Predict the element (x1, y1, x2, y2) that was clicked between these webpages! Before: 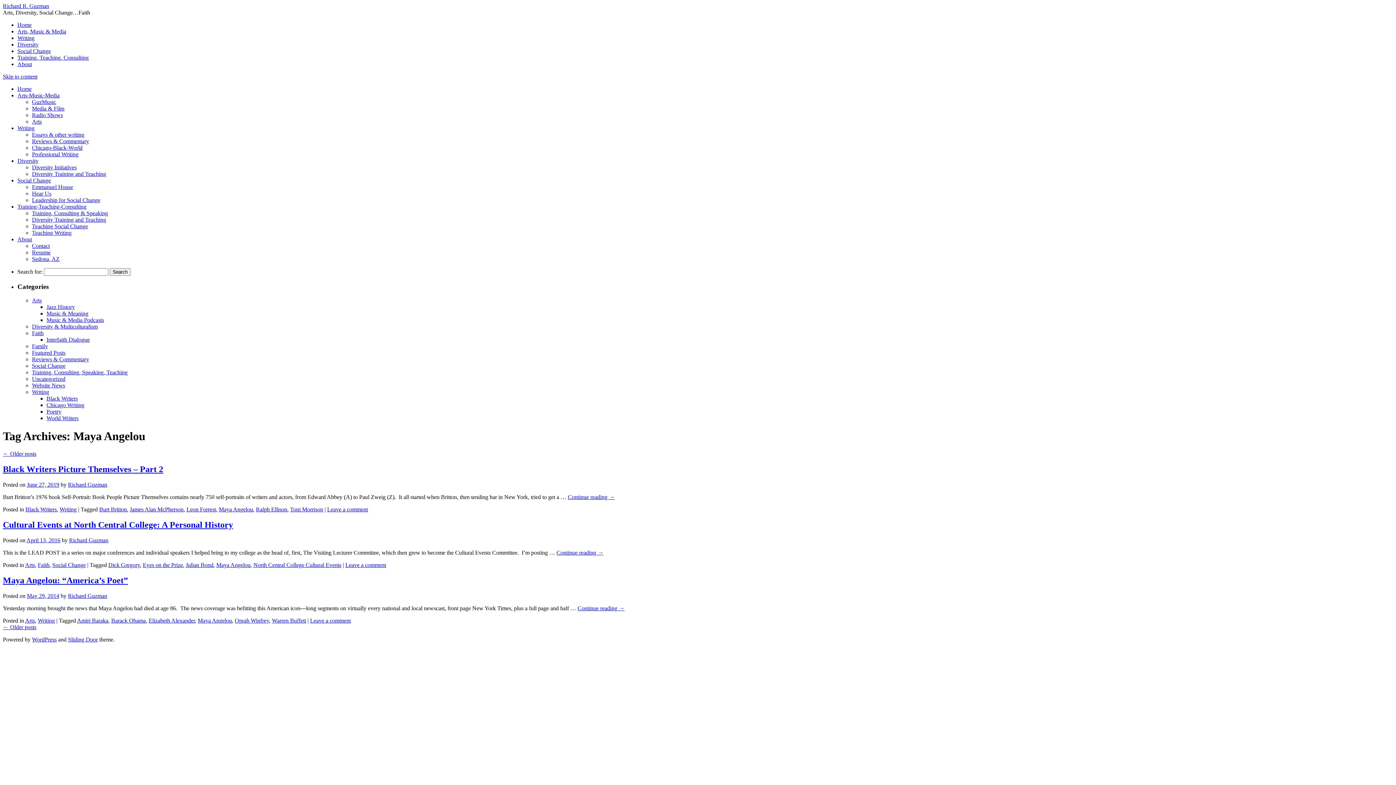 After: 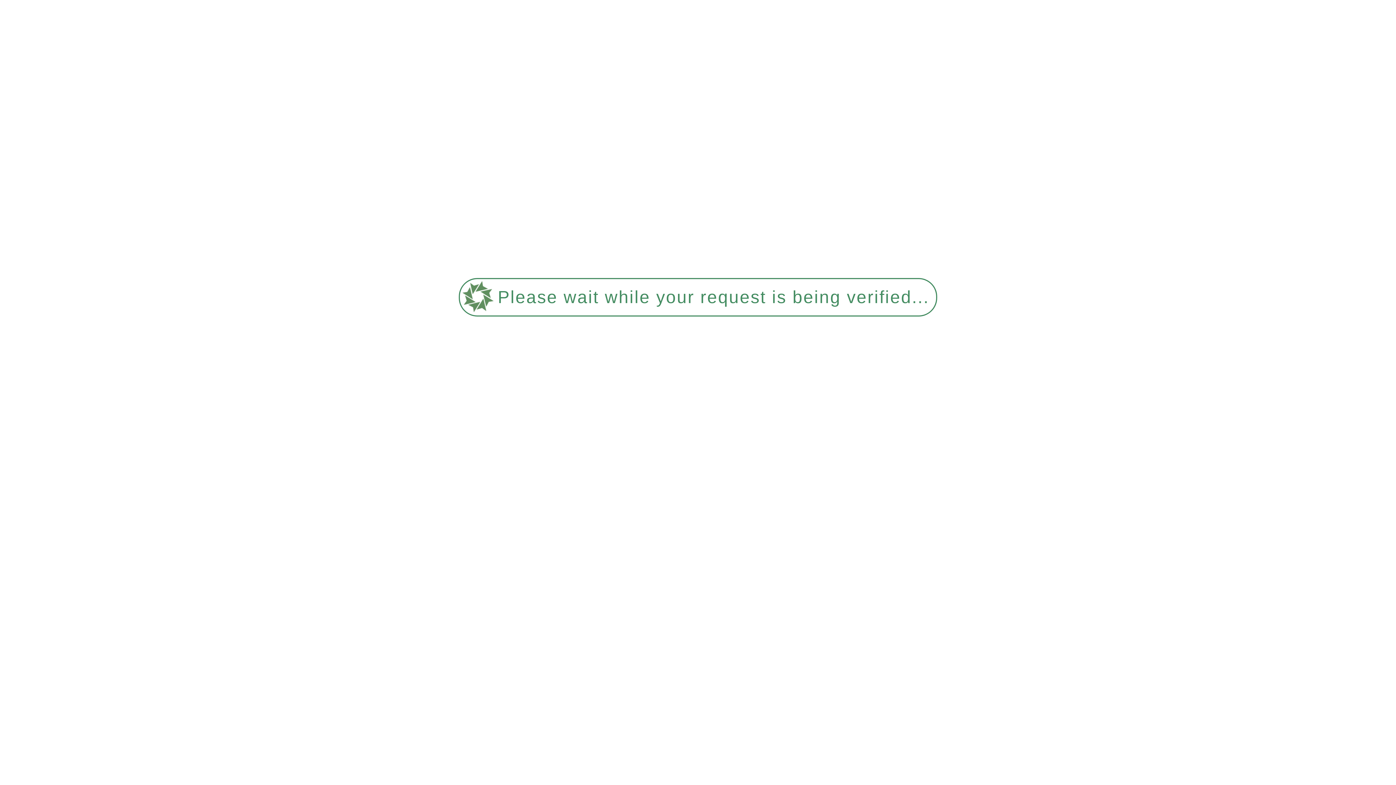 Action: label: Dick Gregory bbox: (108, 562, 140, 568)